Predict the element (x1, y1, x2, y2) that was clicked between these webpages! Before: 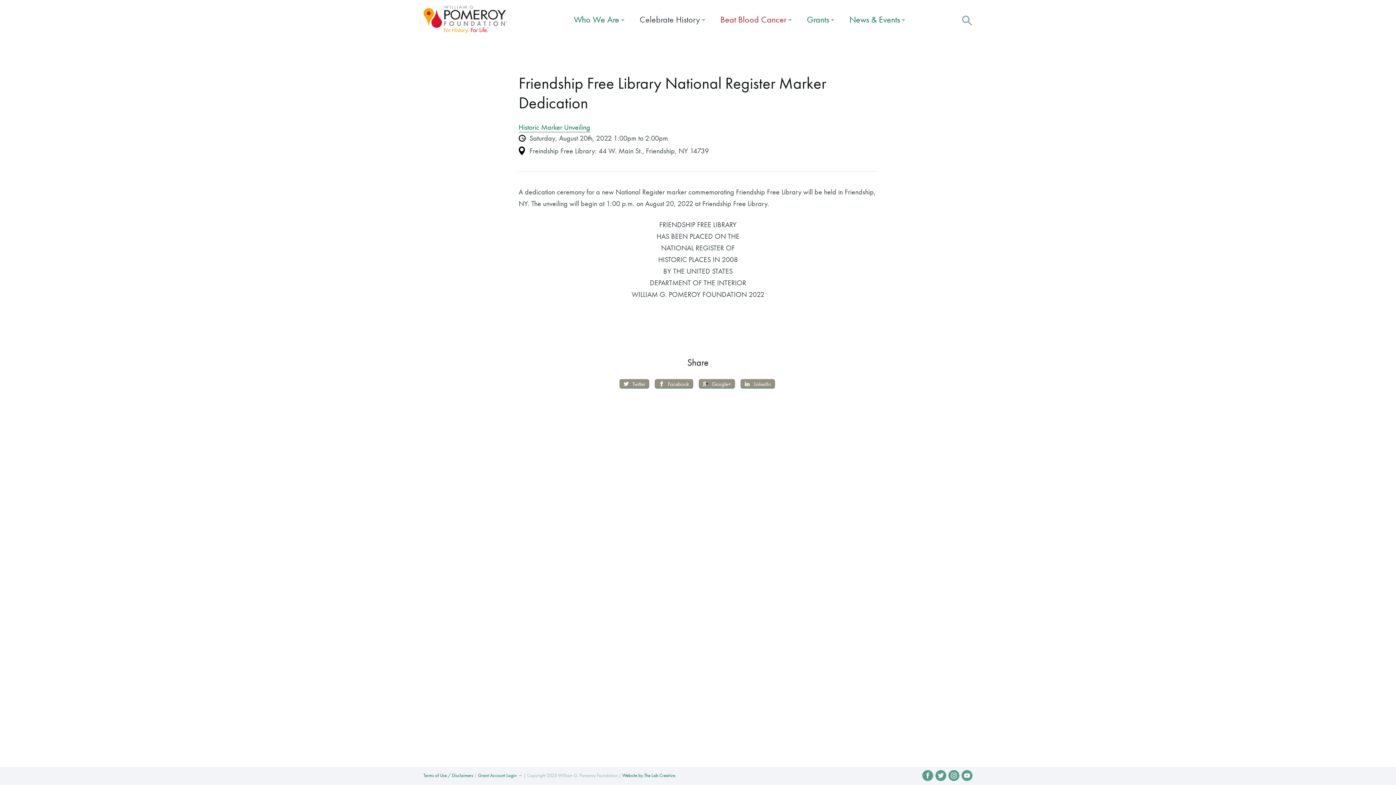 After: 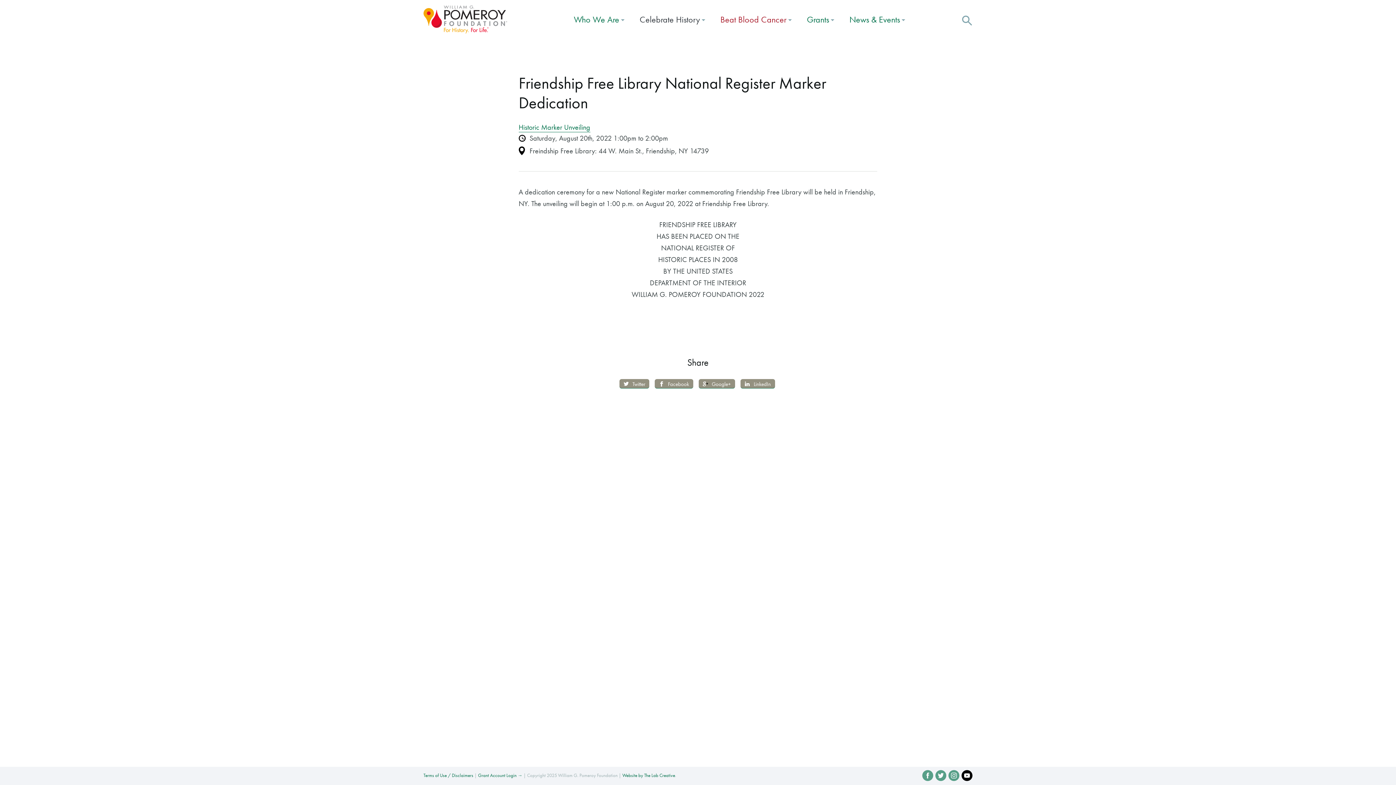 Action: bbox: (961, 770, 972, 781) label: YouTube